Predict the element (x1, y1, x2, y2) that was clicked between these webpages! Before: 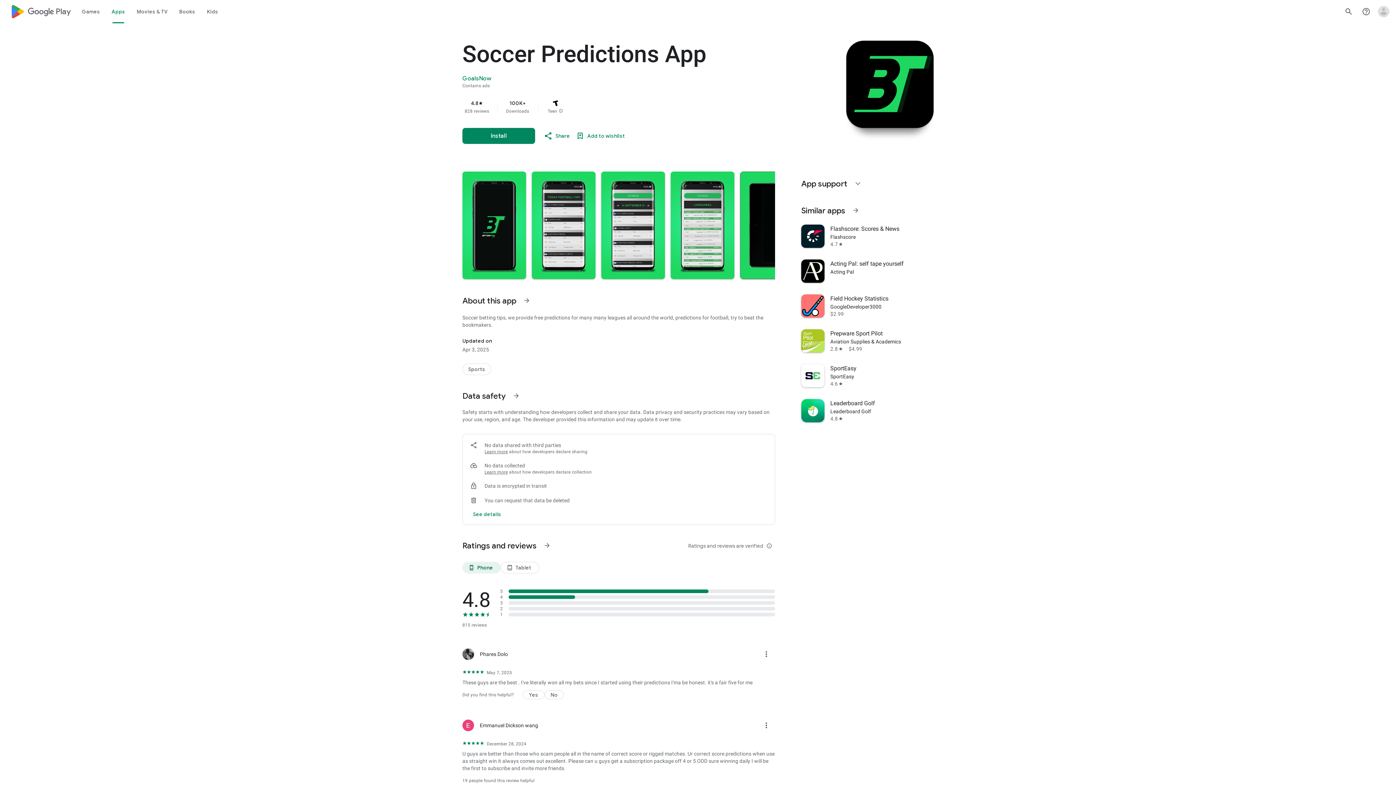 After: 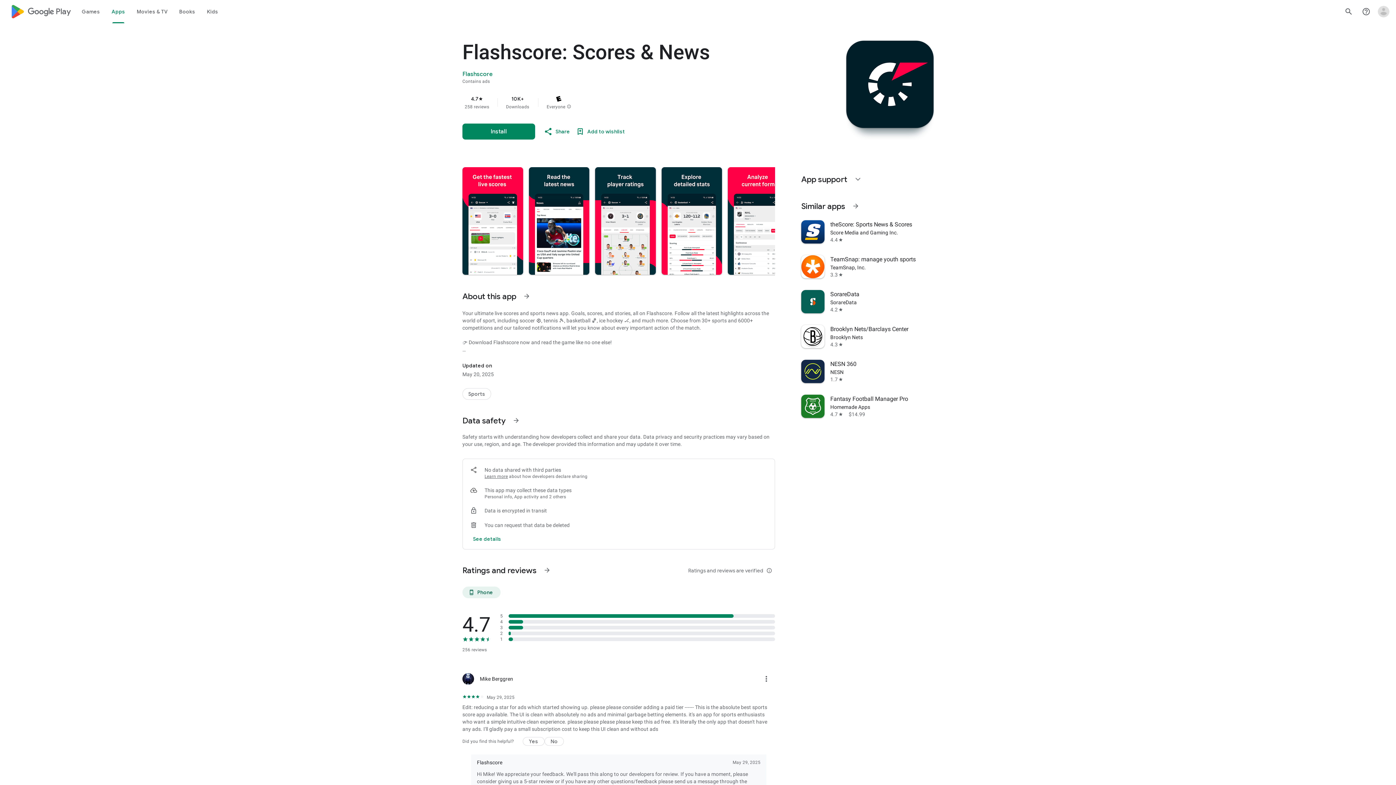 Action: bbox: (797, 218, 938, 253) label: Flashscore: Scores & News
Flashscore
4.7
star